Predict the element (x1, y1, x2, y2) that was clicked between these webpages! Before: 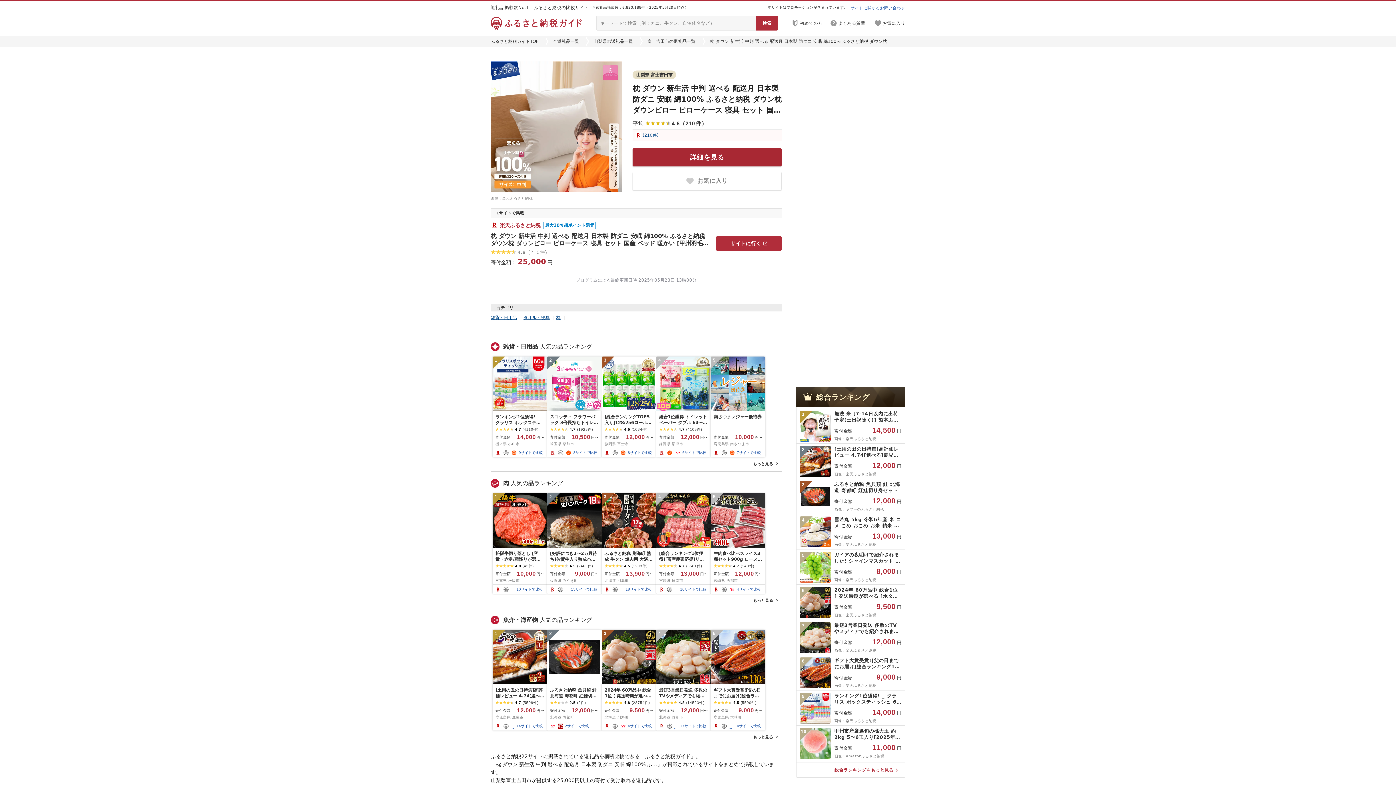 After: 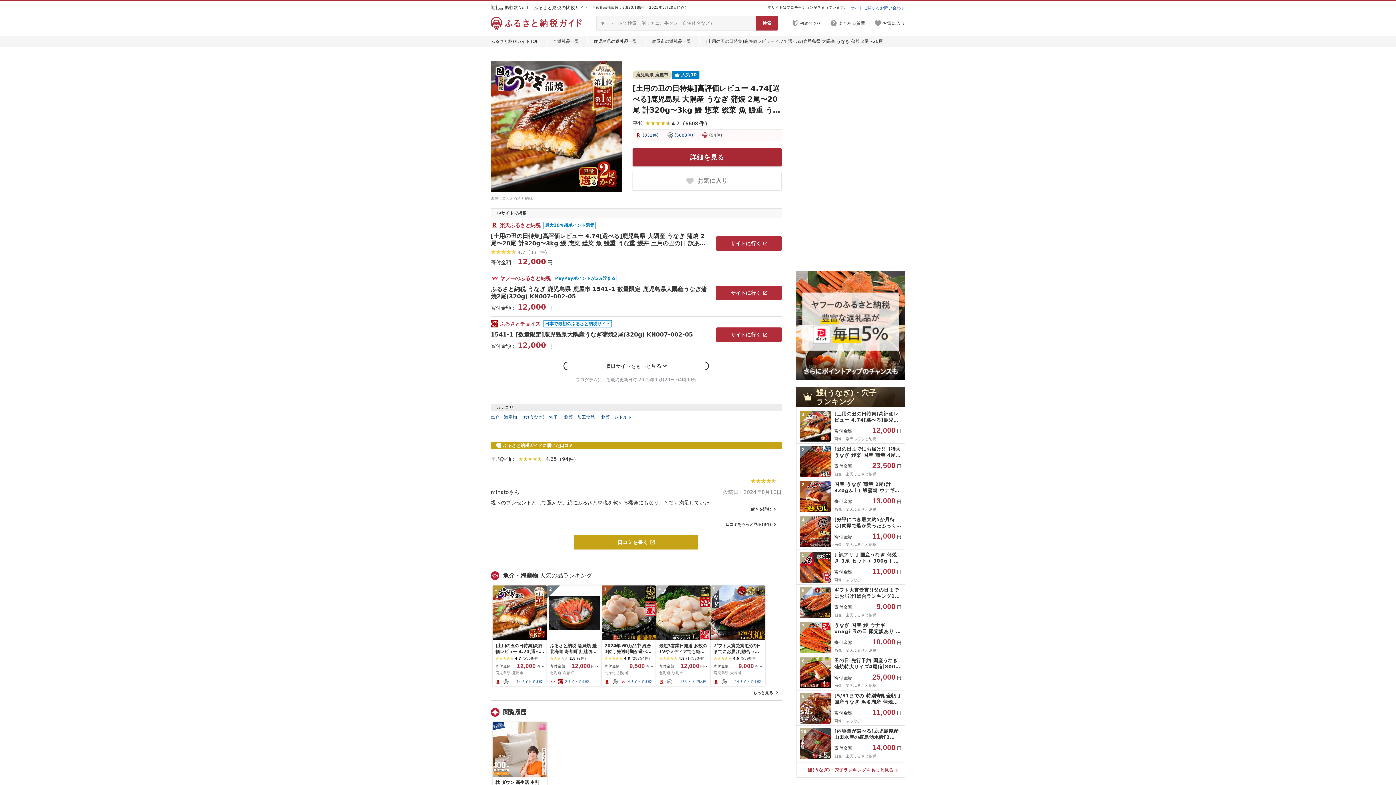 Action: label: 2
[土用の丑の日特集]高評価レビュー 4.74[選べる]鹿児島県 大隅産 うなぎ 蒲焼 2尾〜20尾 計320g〜3kg 鰻 惣菜 総菜 魚 鰻重 うな重 鰻丼 土用の丑の日 訳あり 冷凍 大隅地区養まん漁業協同組合 鹿児島 鹿屋市 おすすめ ランキング プレゼント ギフト
寄付金額
12,000
円
画像：楽天ふるさと納税 bbox: (796, 444, 905, 478)